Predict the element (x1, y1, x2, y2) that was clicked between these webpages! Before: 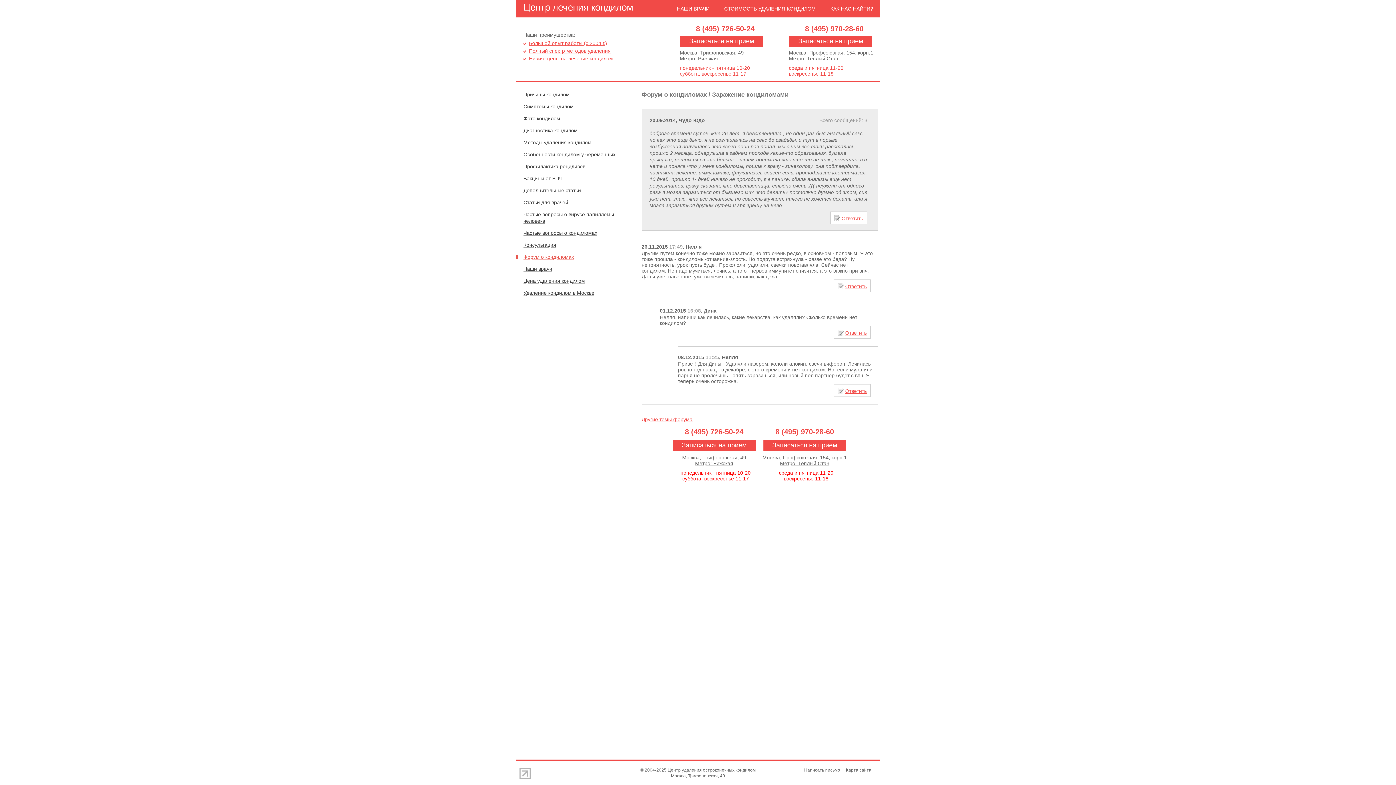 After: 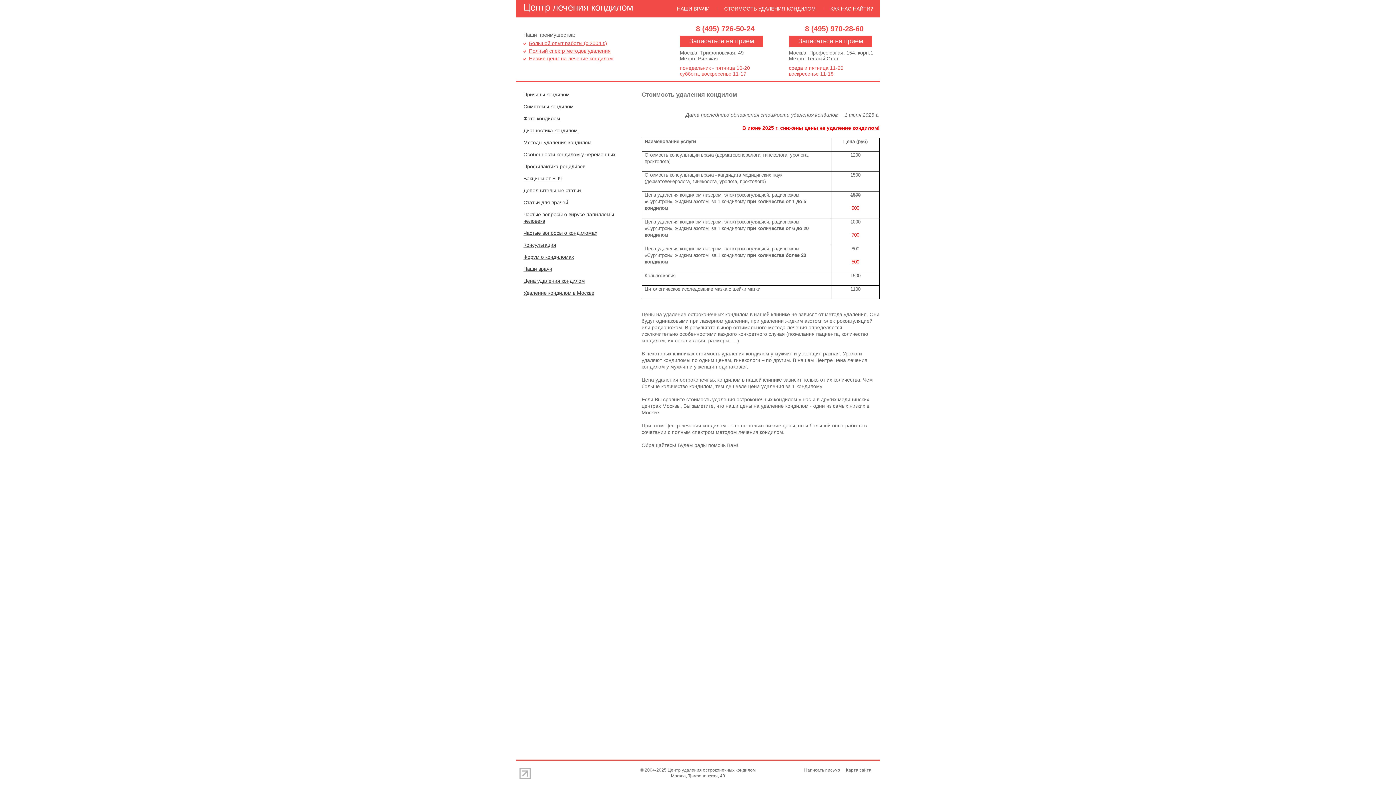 Action: bbox: (529, 55, 613, 61) label: Низкие цены на лечение кондилом